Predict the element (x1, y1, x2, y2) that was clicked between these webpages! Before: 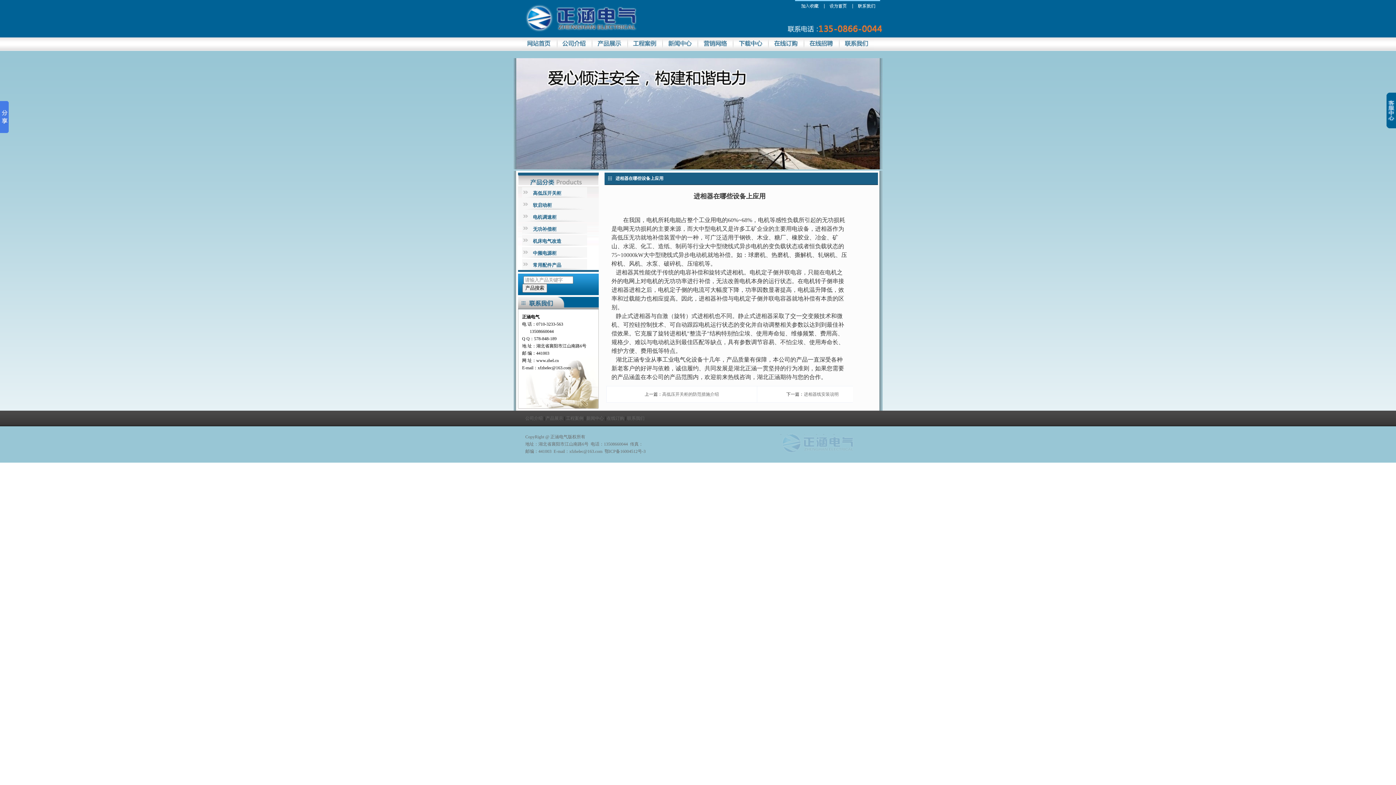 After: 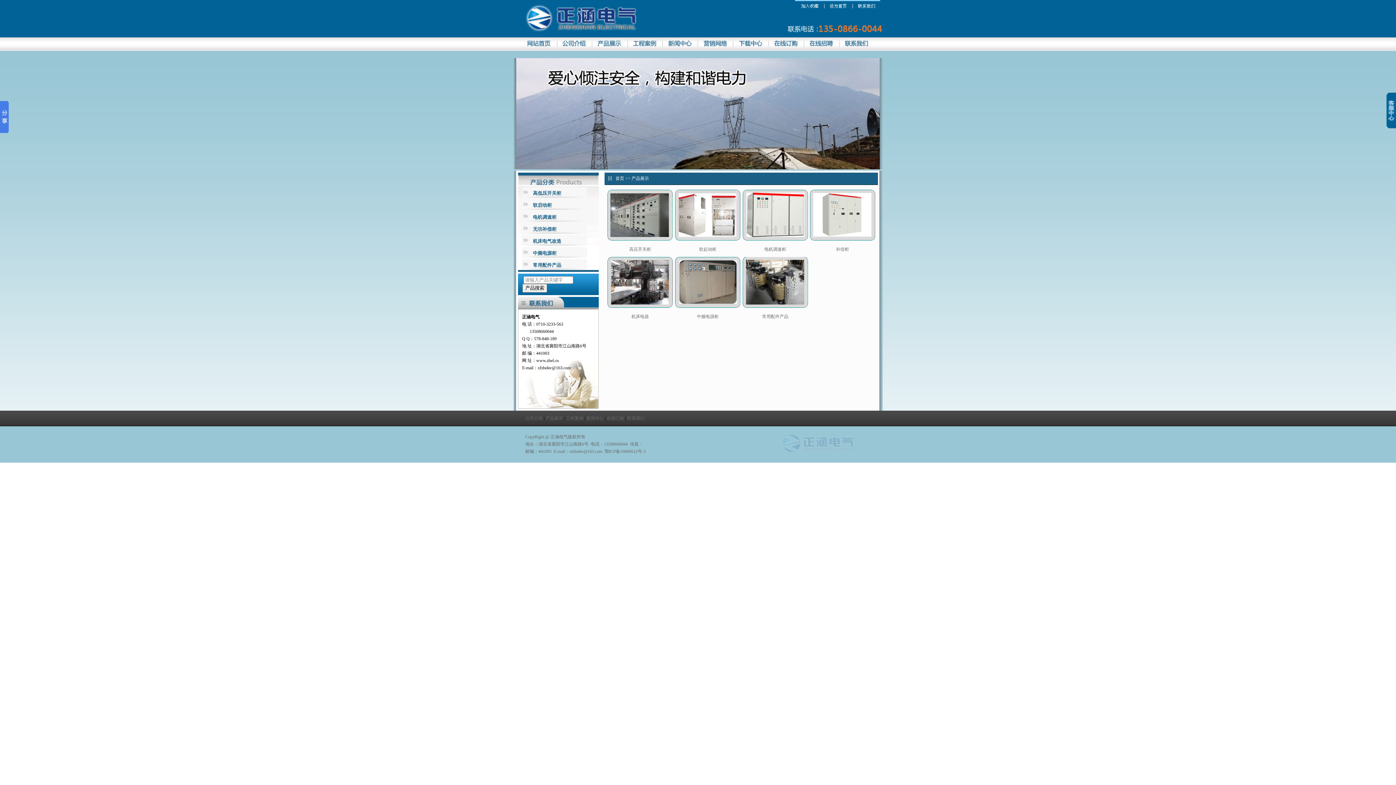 Action: bbox: (592, 37, 627, 50)